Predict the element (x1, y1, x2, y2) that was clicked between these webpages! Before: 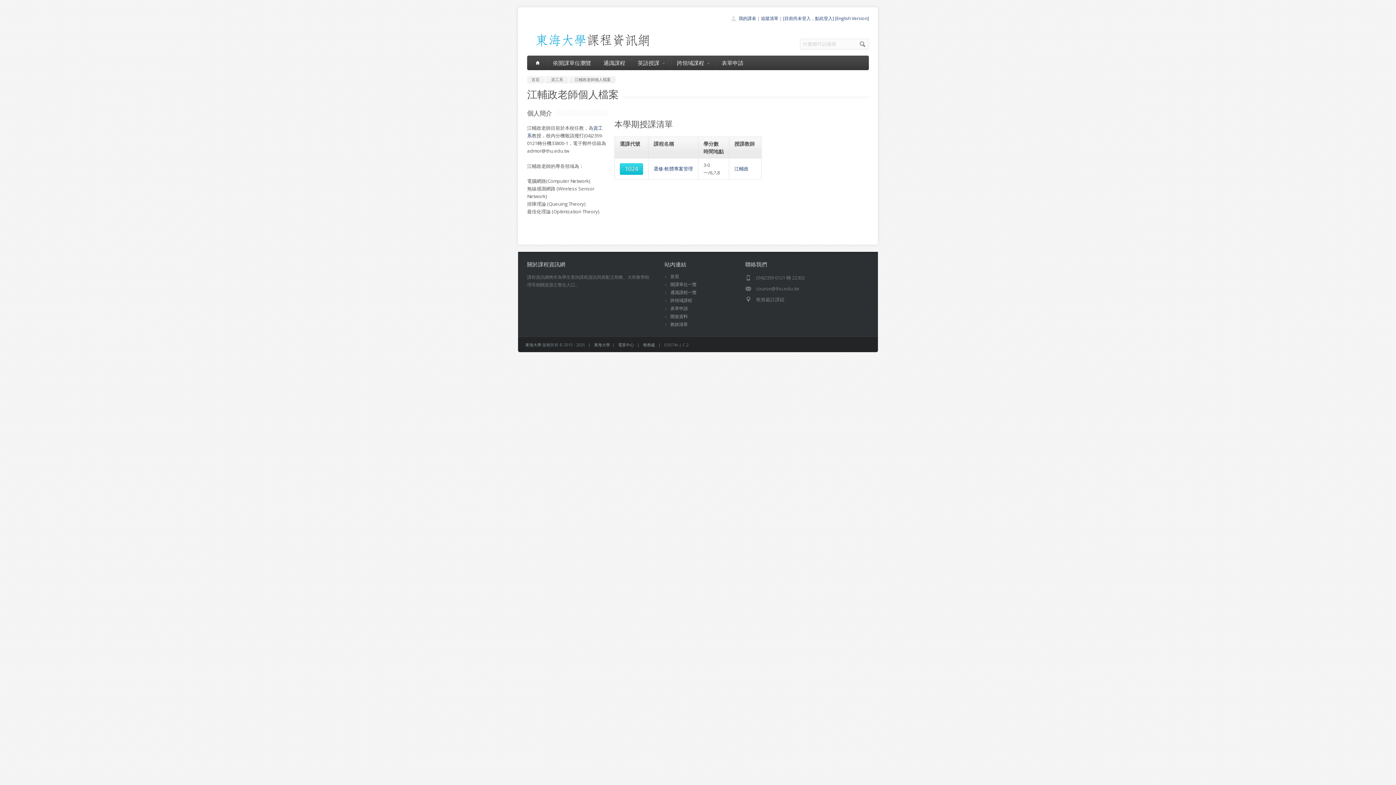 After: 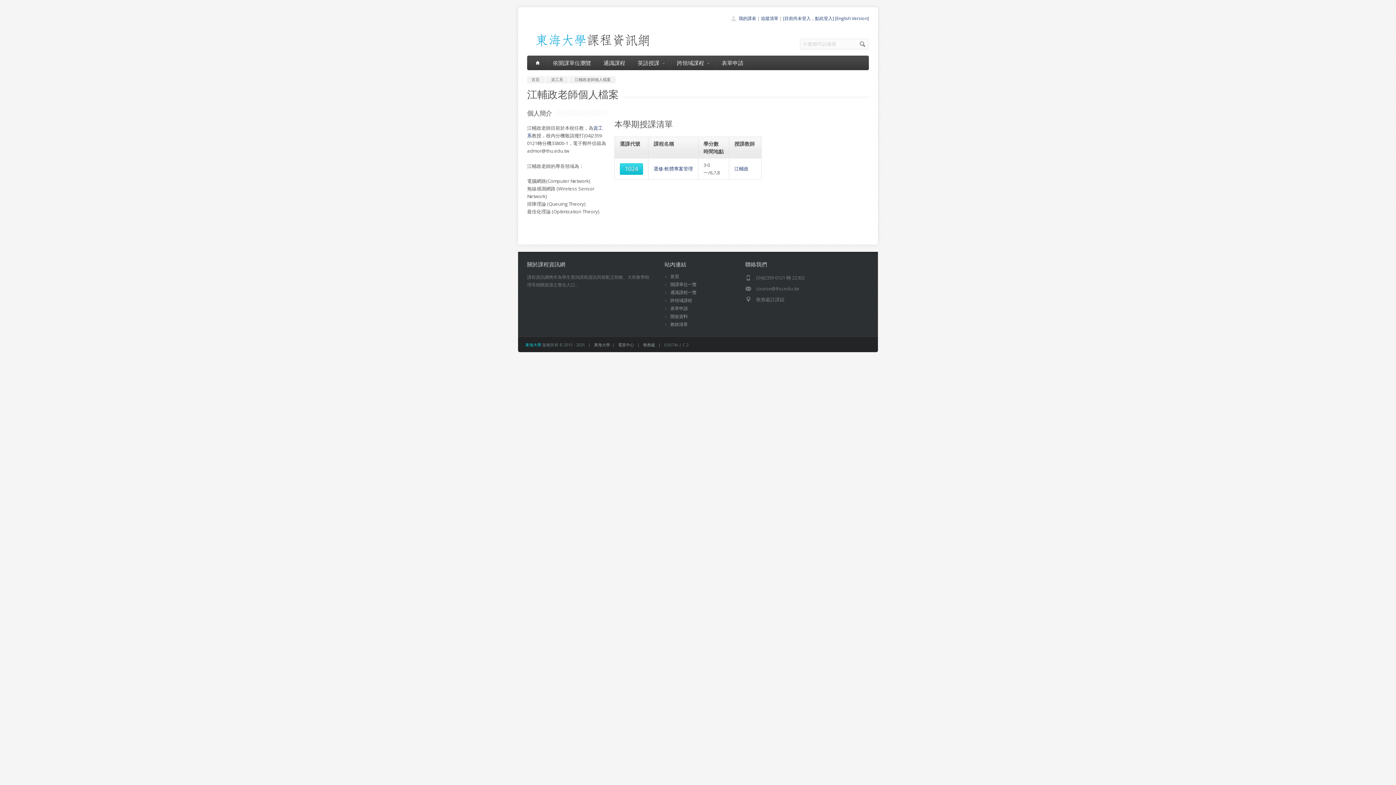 Action: bbox: (525, 342, 541, 347) label: 東海大學